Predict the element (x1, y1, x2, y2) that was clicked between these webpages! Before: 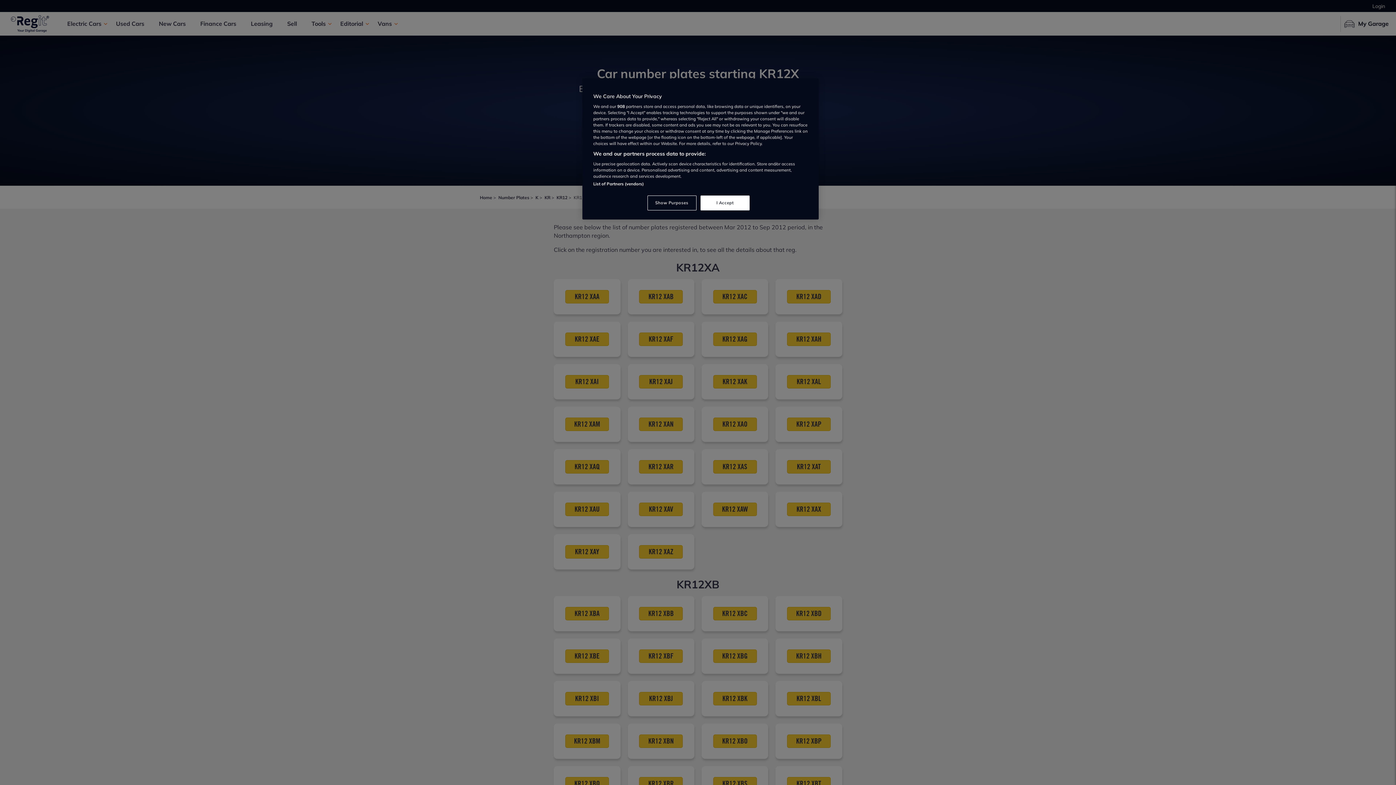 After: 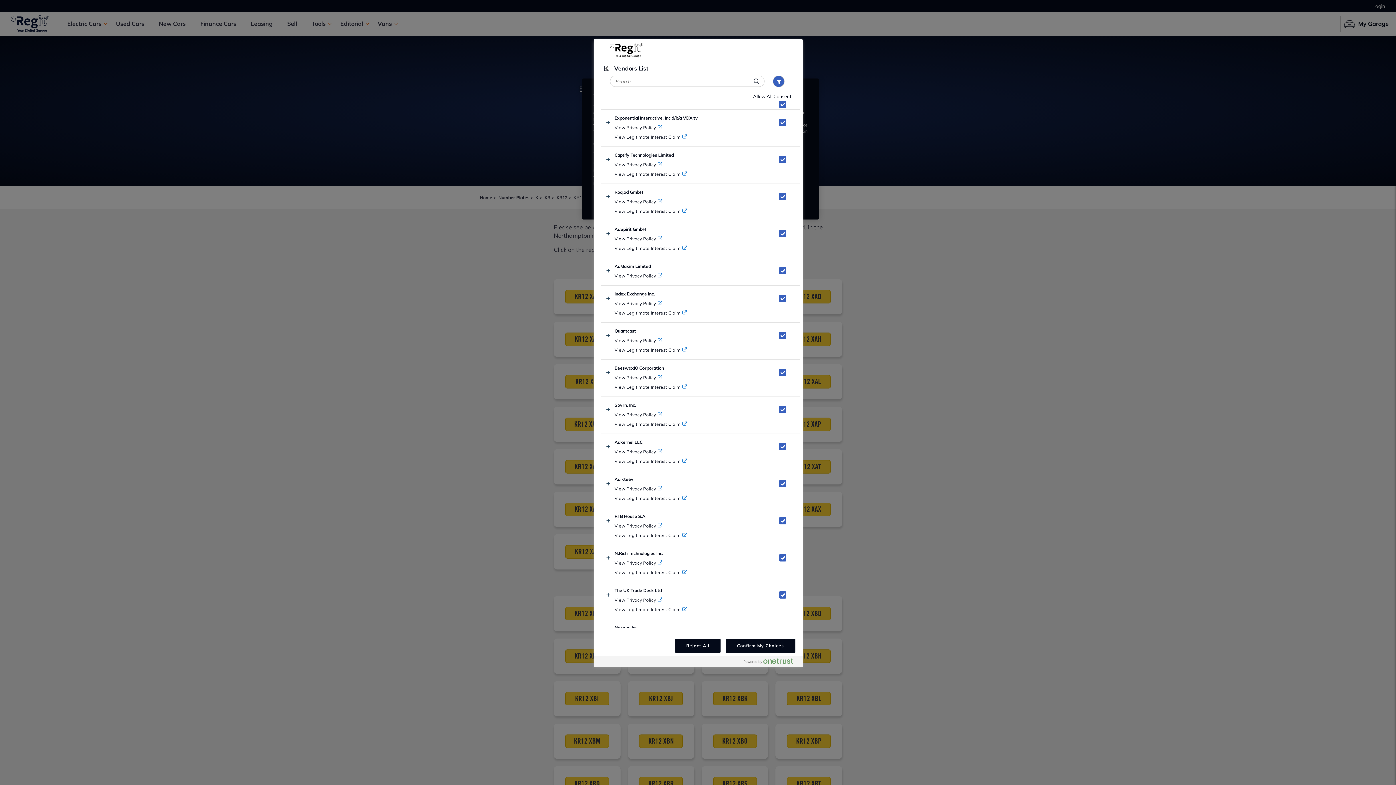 Action: bbox: (593, 181, 643, 186) label: List of Partners (vendors)